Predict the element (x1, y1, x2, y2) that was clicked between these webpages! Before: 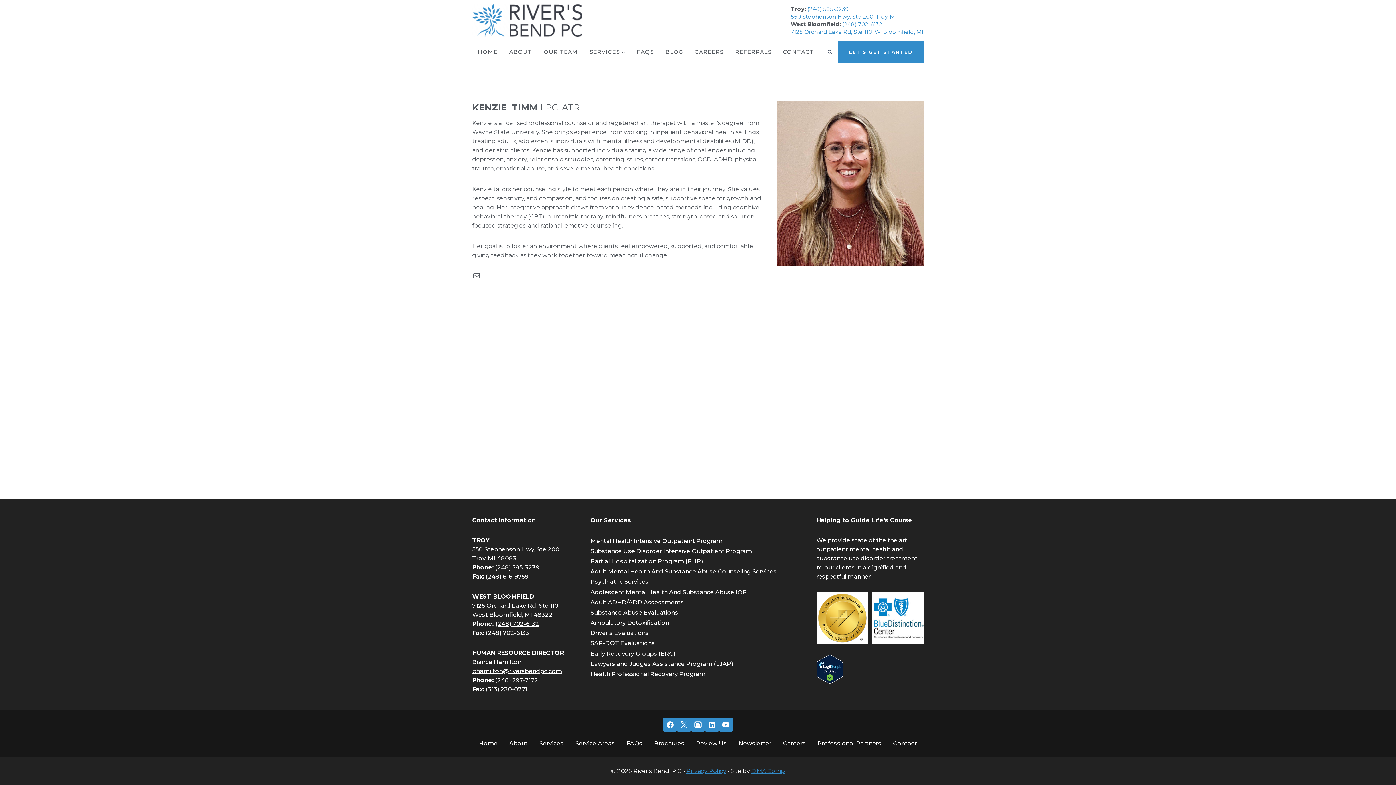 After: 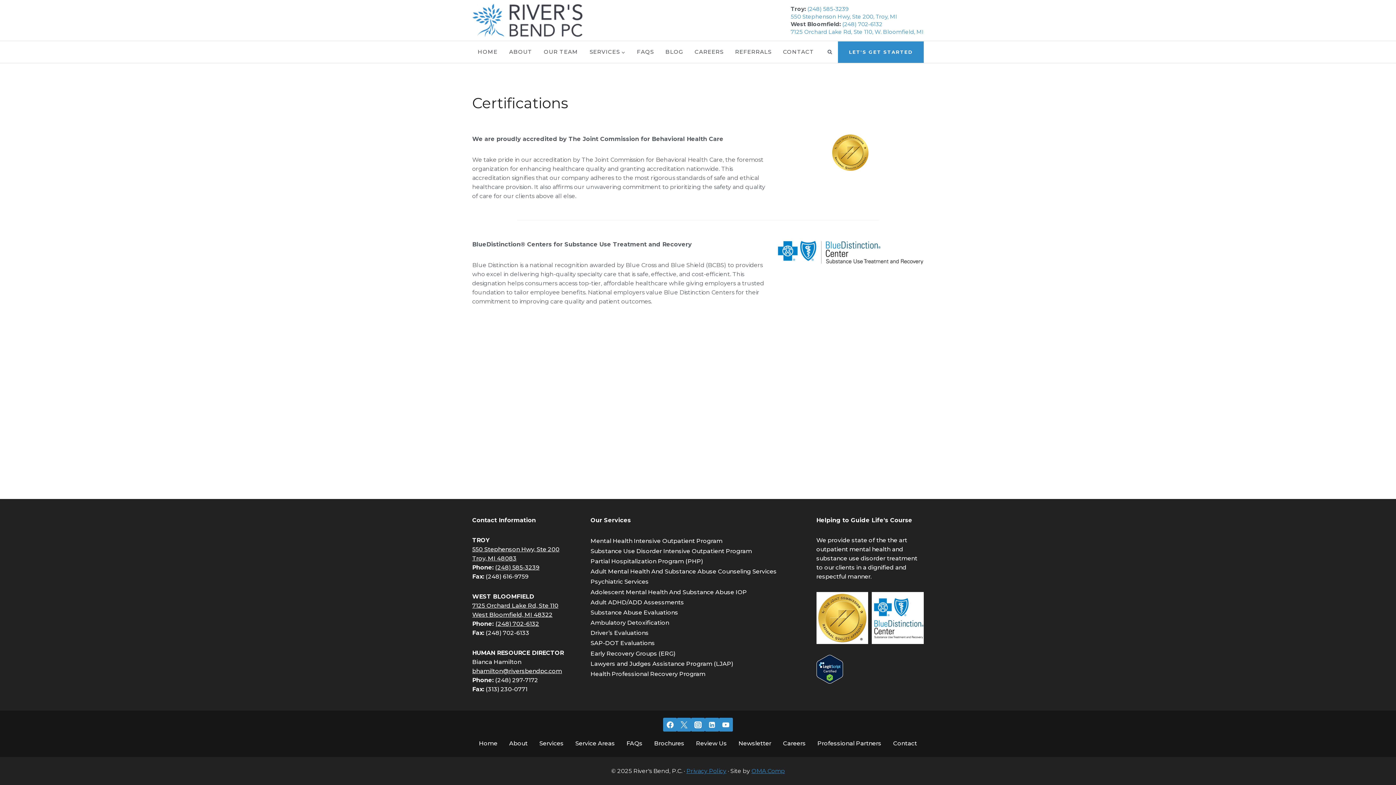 Action: bbox: (816, 592, 868, 644)